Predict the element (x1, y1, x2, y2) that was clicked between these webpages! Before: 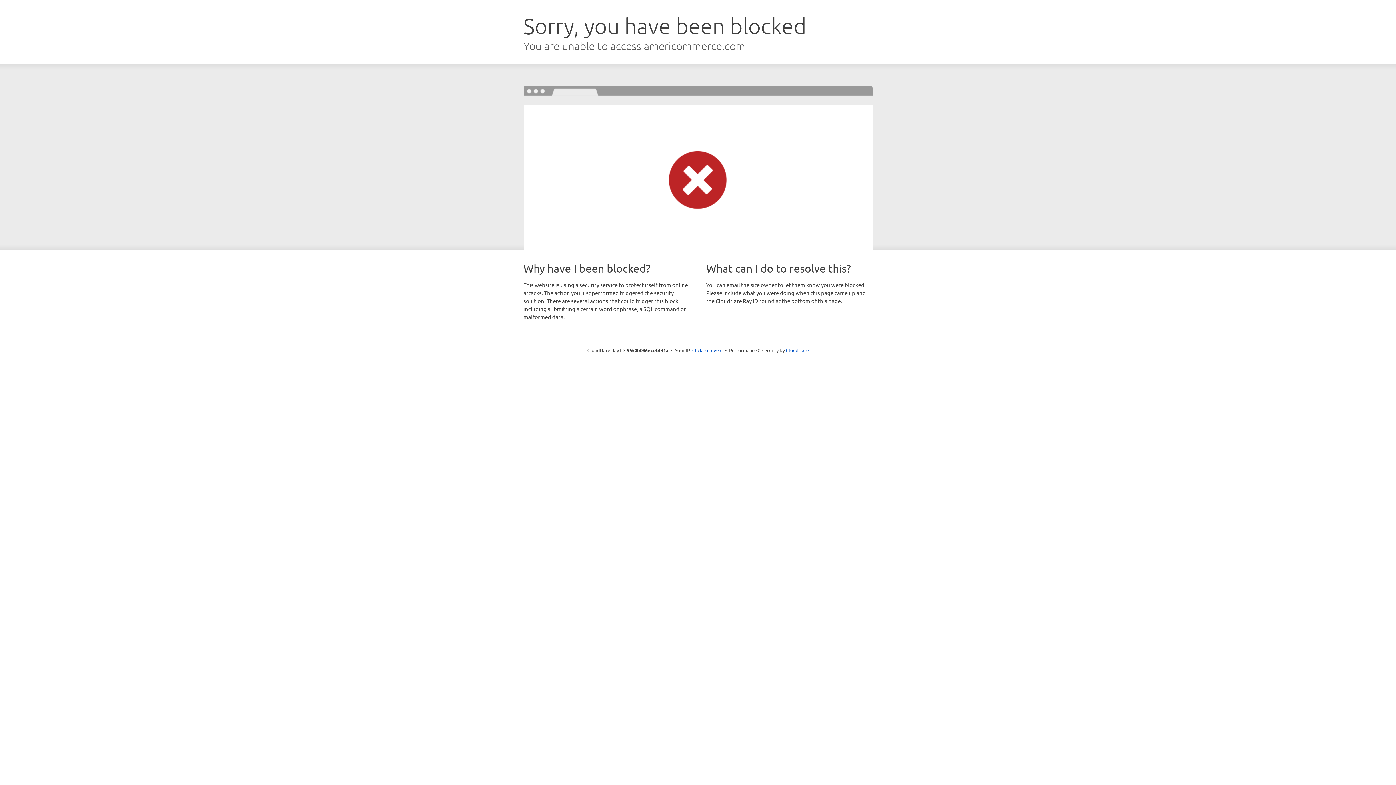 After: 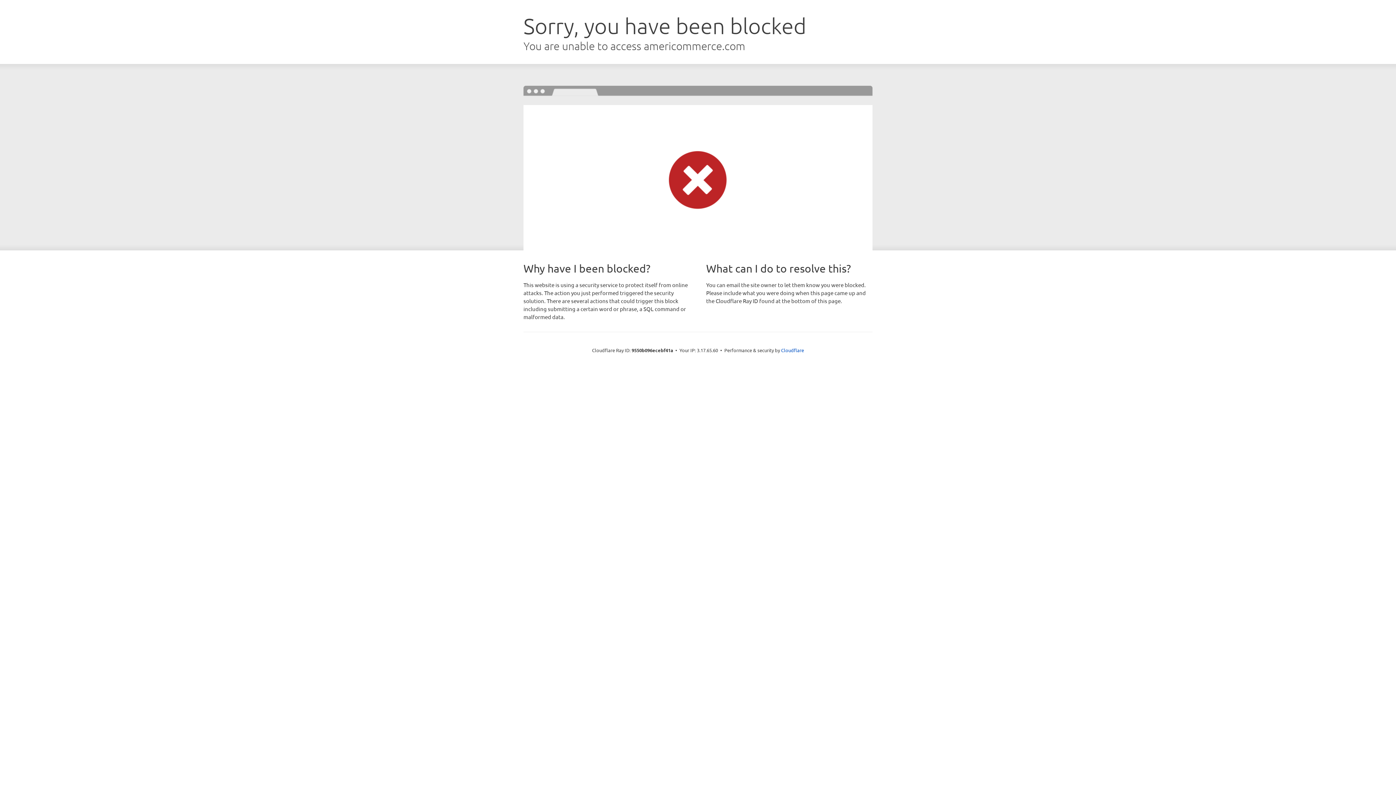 Action: label: Click to reveal bbox: (692, 346, 722, 353)